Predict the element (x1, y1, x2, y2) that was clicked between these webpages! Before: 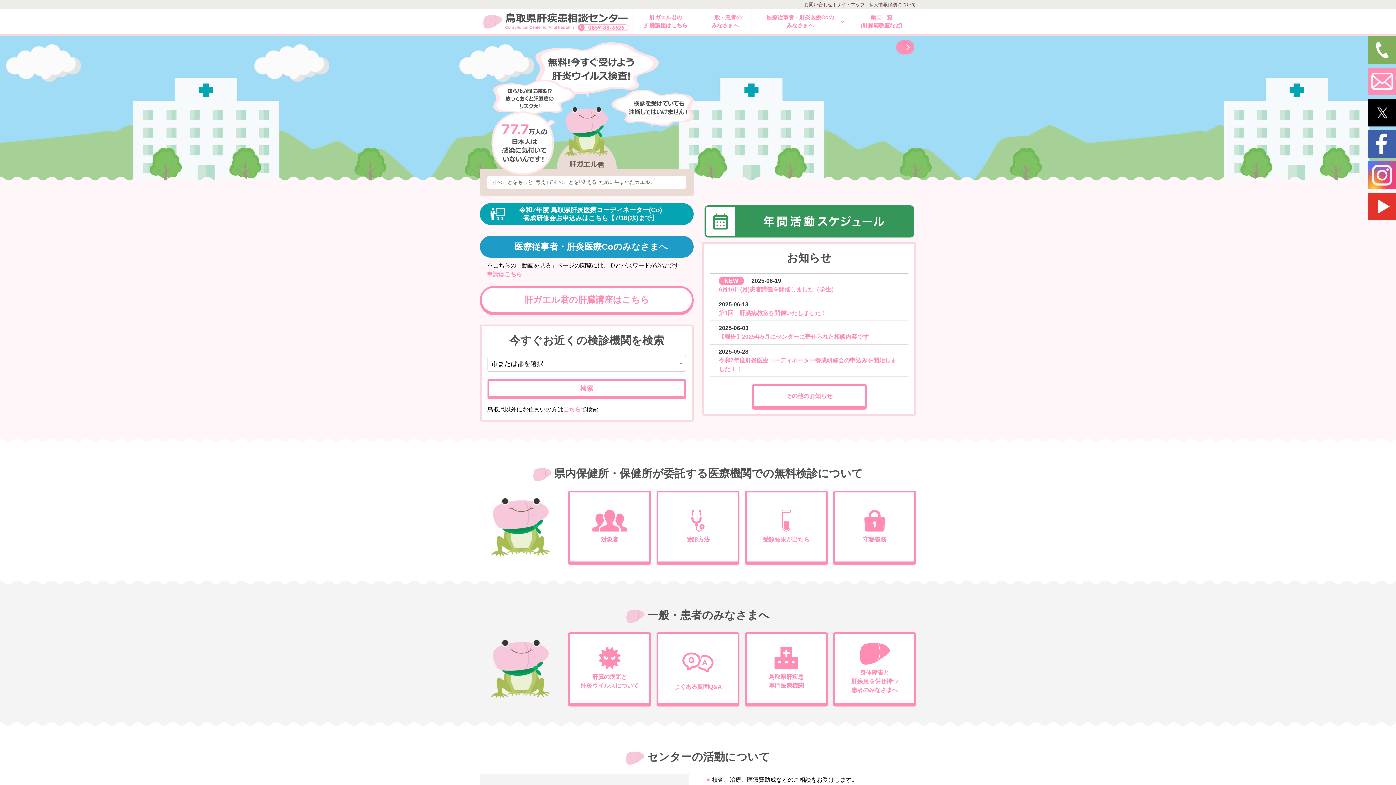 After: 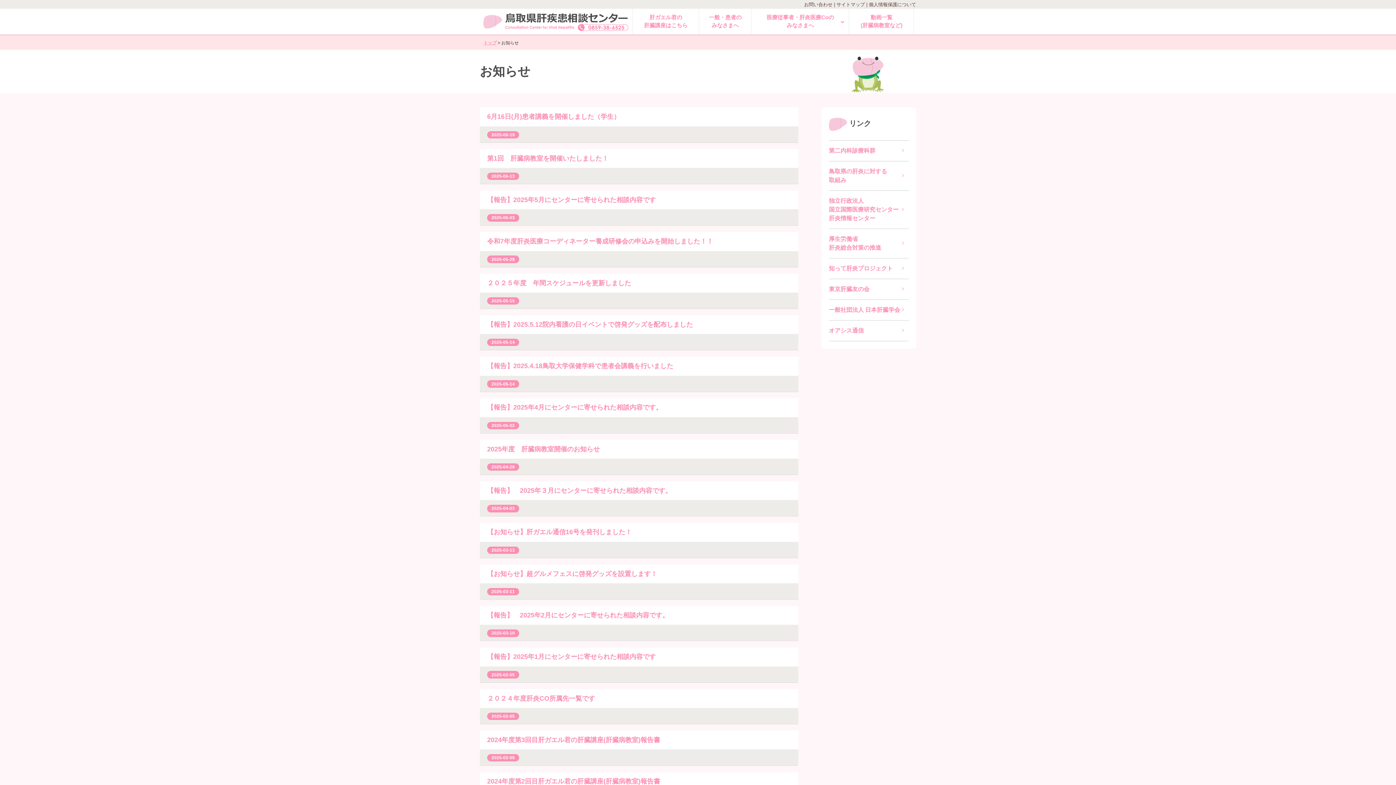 Action: bbox: (752, 384, 866, 408) label: その他のお知らせ